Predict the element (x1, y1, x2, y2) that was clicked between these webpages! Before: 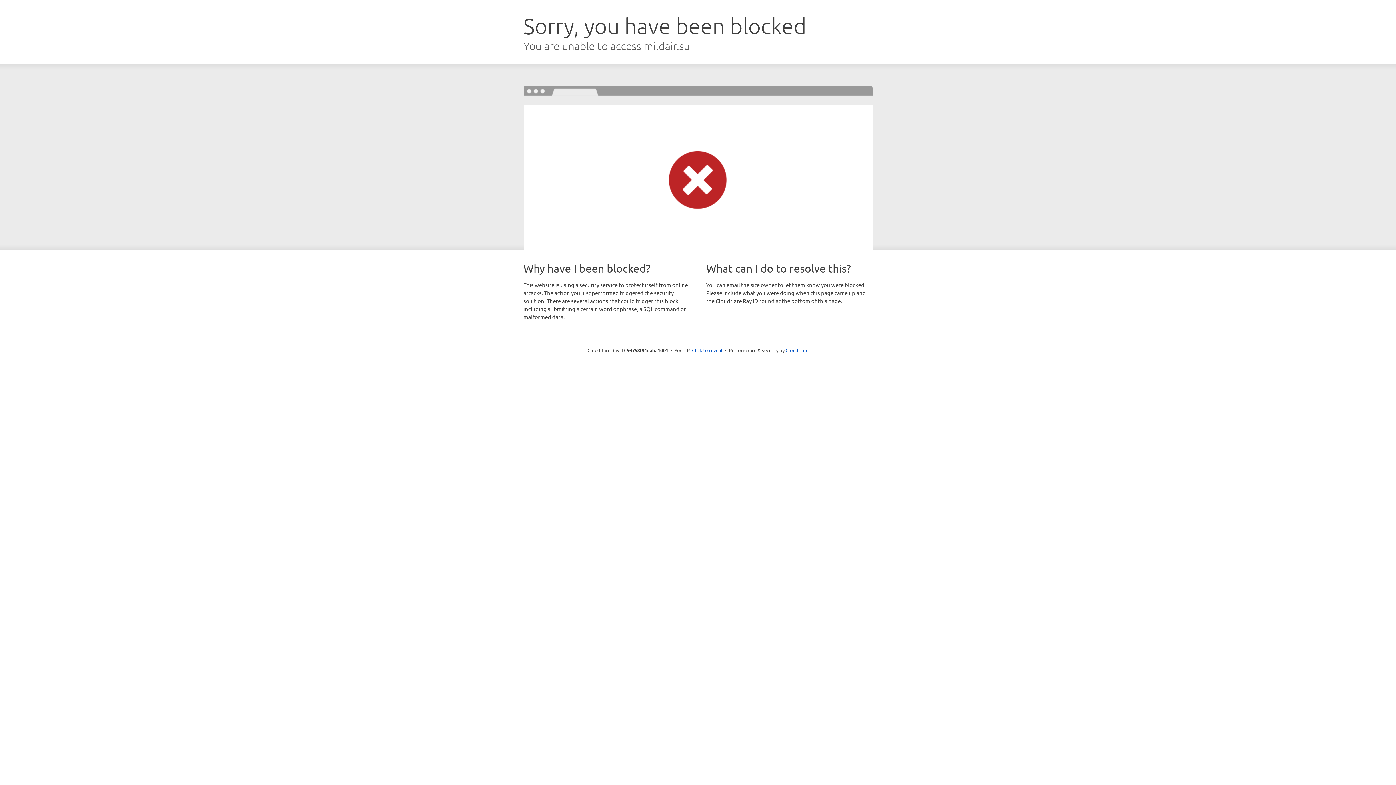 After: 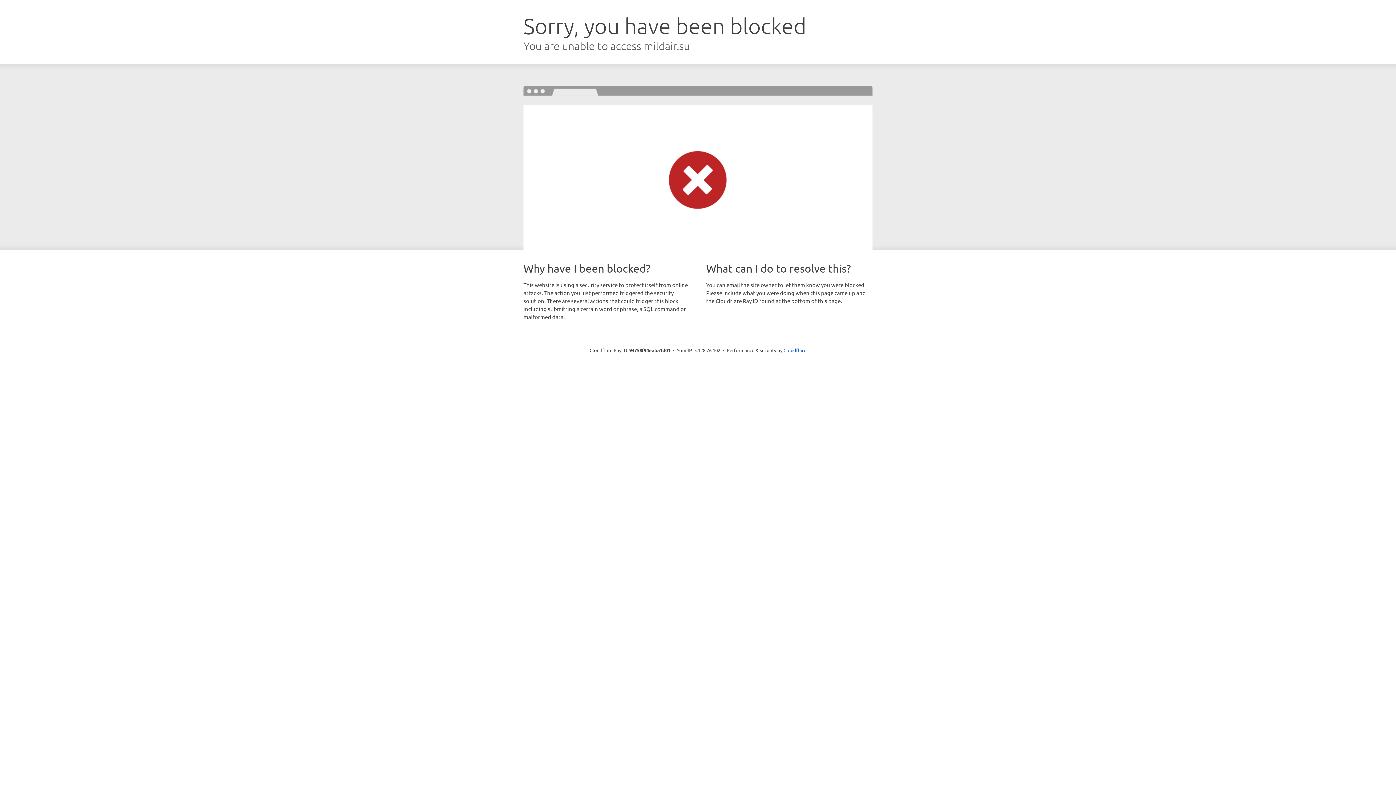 Action: label: Click to reveal bbox: (692, 346, 722, 353)